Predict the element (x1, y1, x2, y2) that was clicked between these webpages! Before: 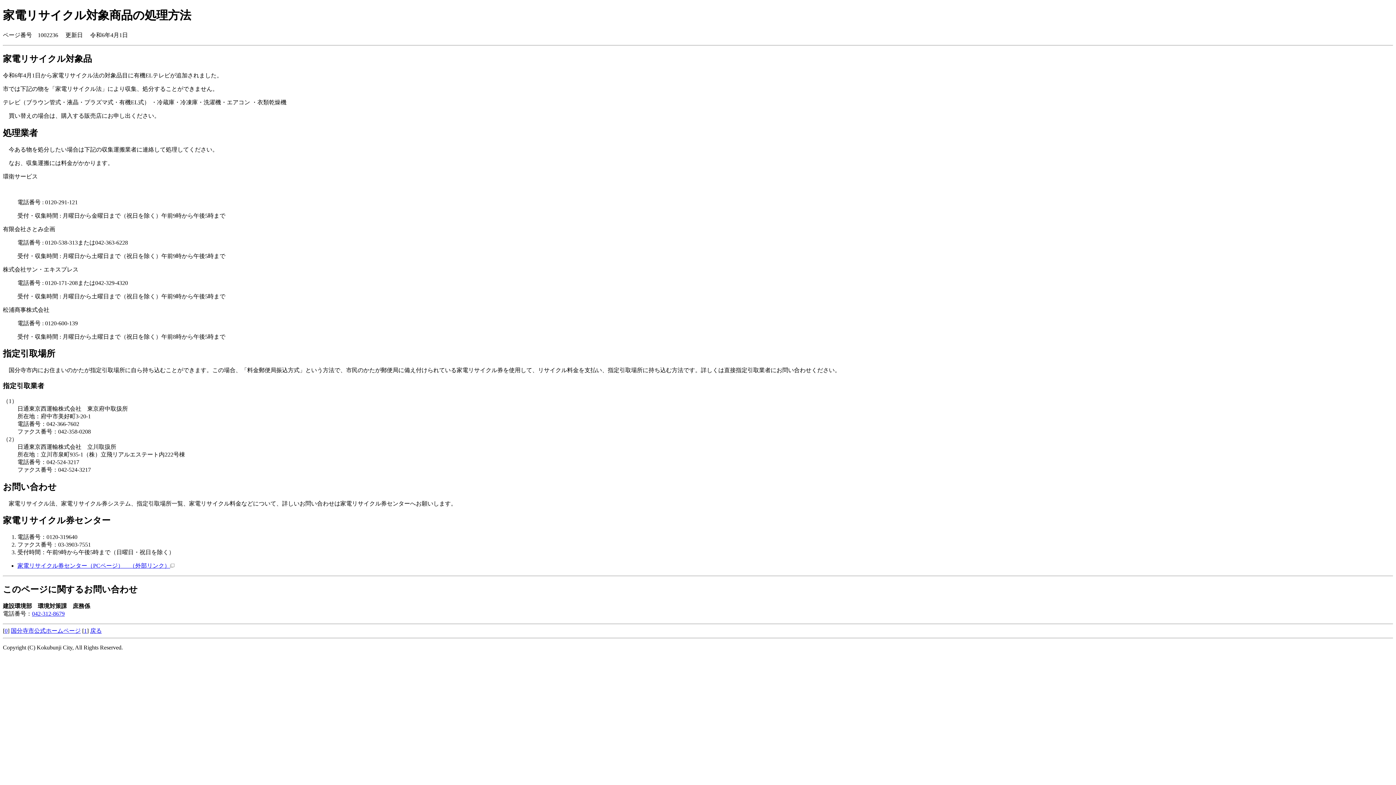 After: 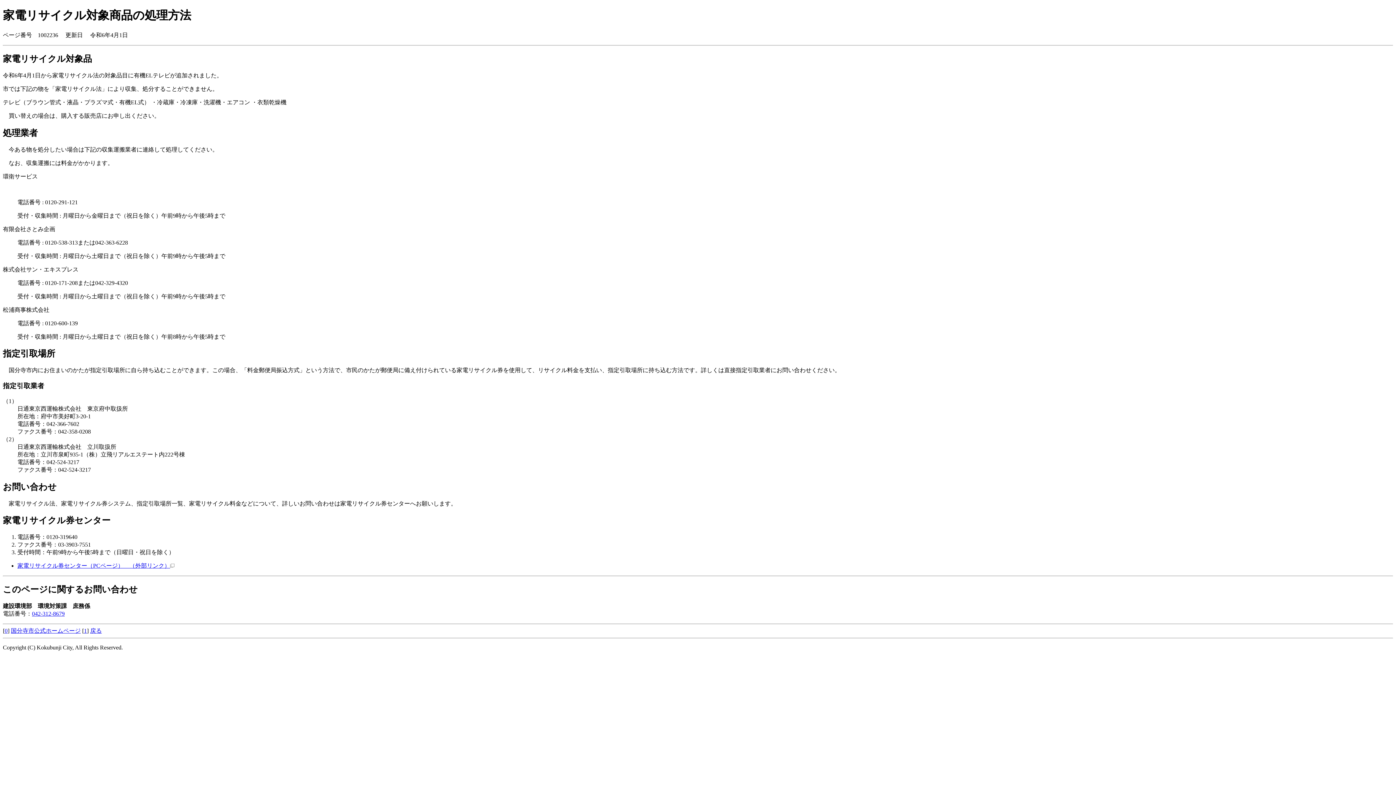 Action: bbox: (17, 563, 174, 569) label: 家電リサイクル券センター（PCページ）　（外部リンク）